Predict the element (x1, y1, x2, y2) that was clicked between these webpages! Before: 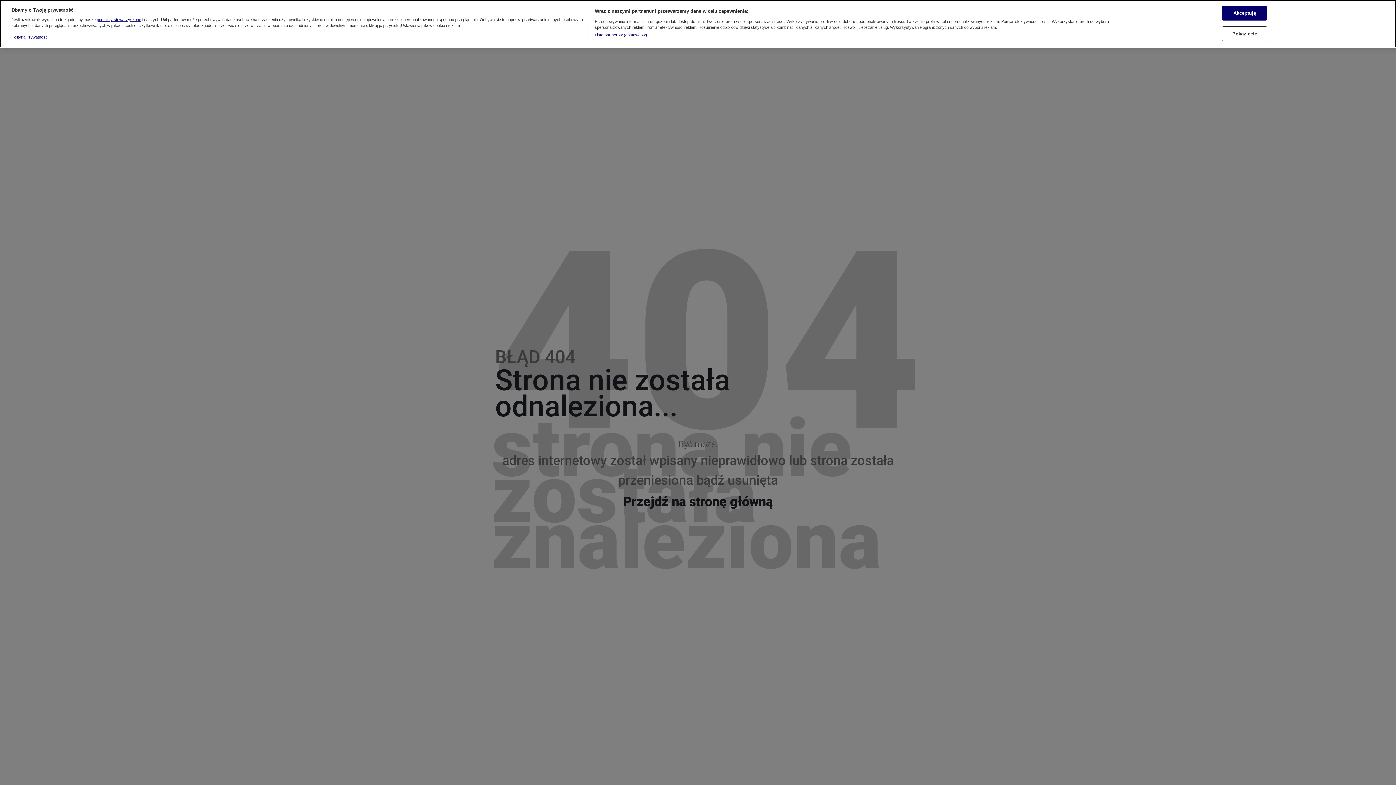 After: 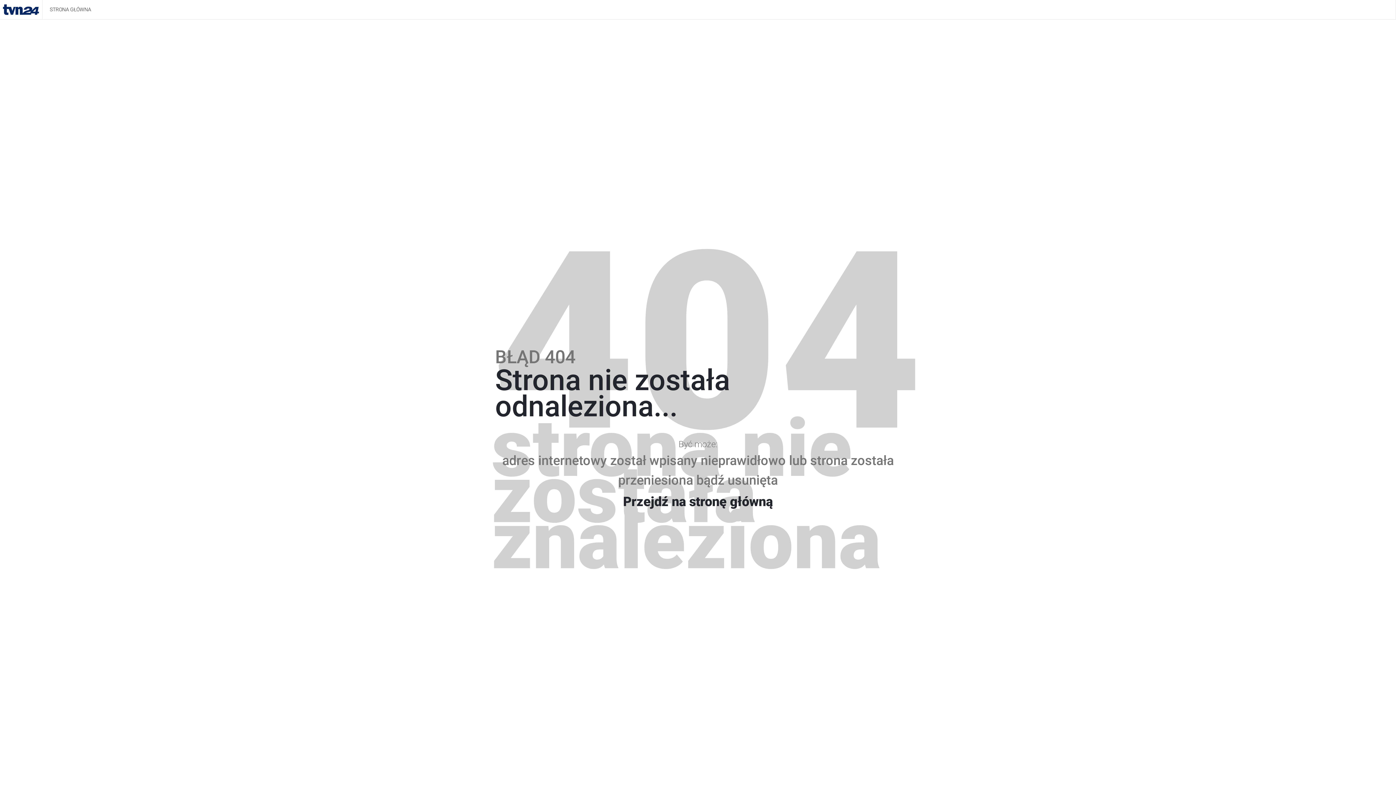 Action: label: Akceptuję bbox: (1222, 1, 1267, 16)